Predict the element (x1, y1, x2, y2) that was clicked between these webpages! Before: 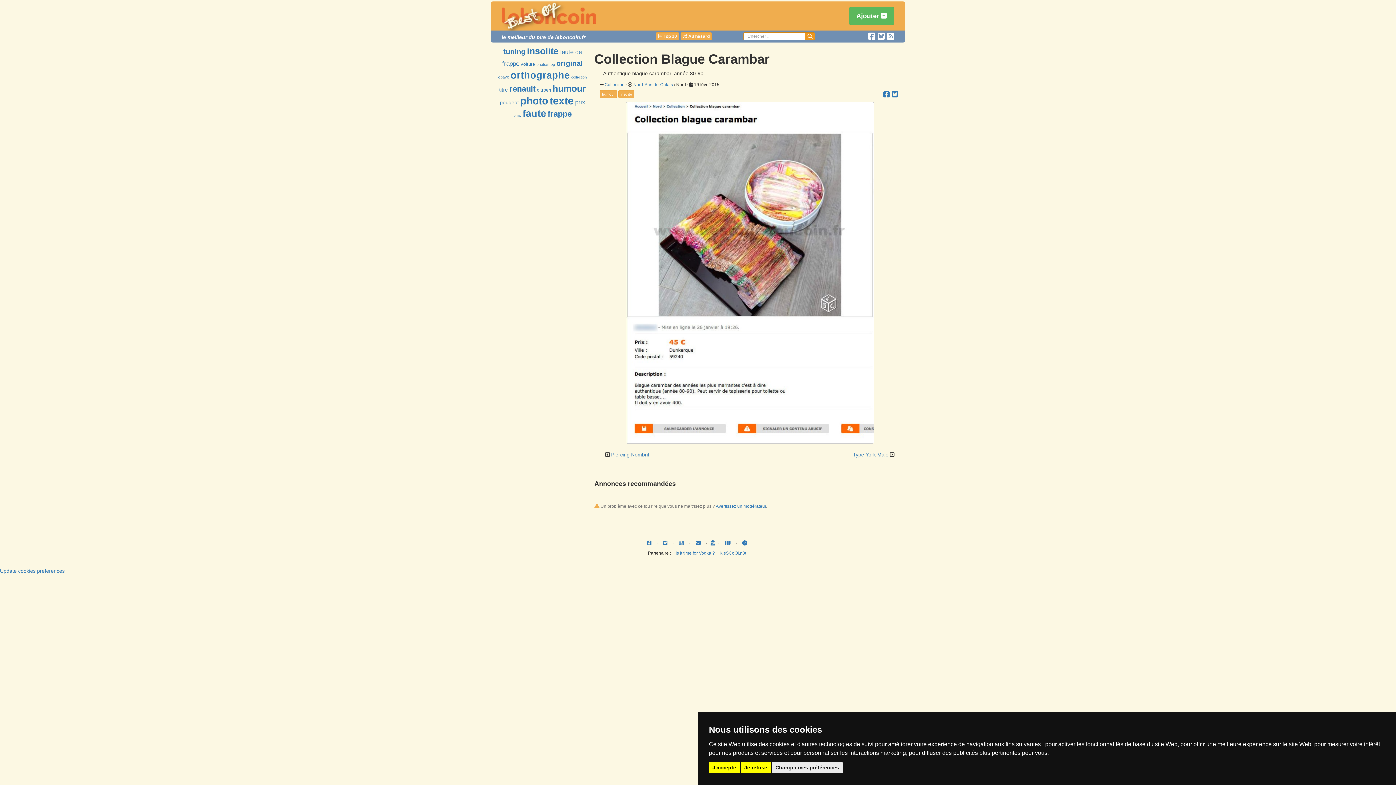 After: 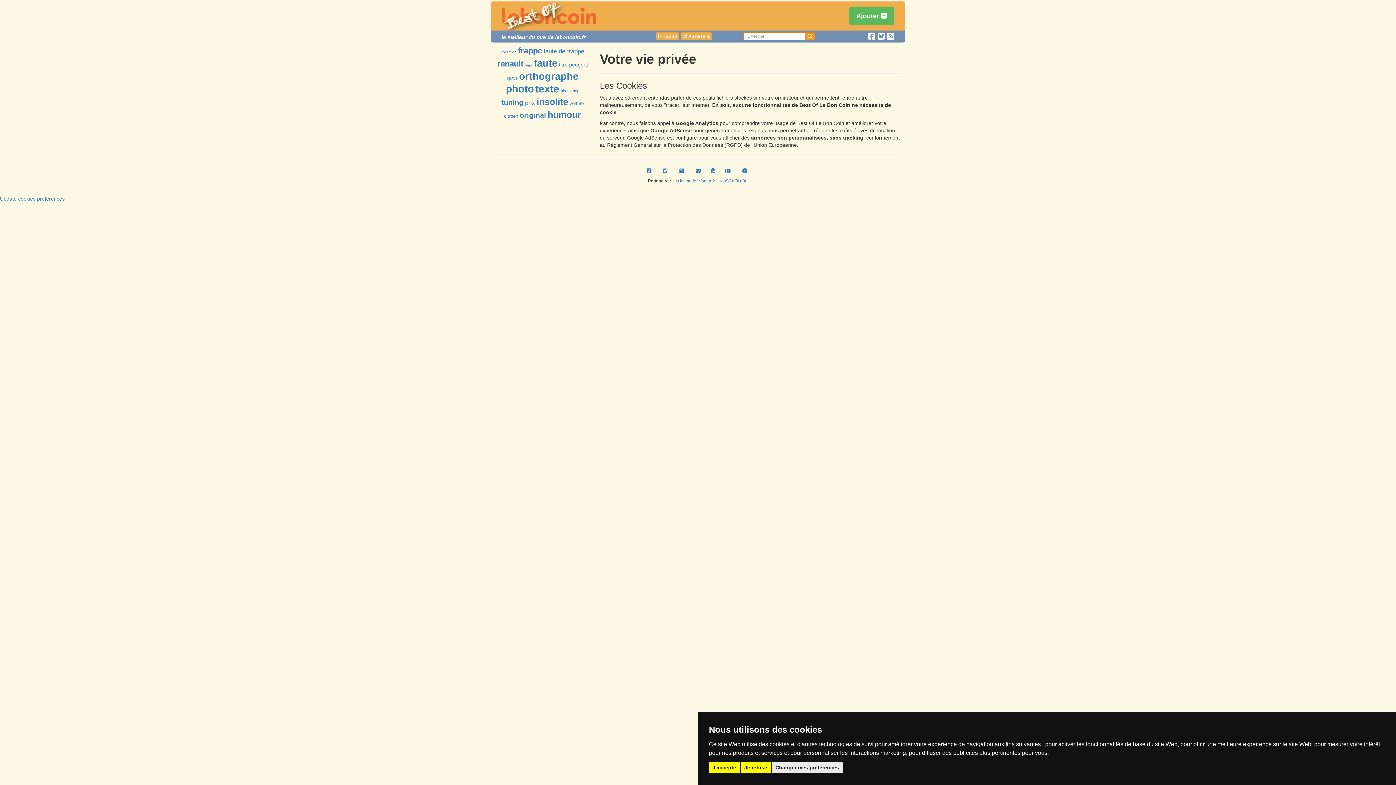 Action: bbox: (710, 540, 715, 546)